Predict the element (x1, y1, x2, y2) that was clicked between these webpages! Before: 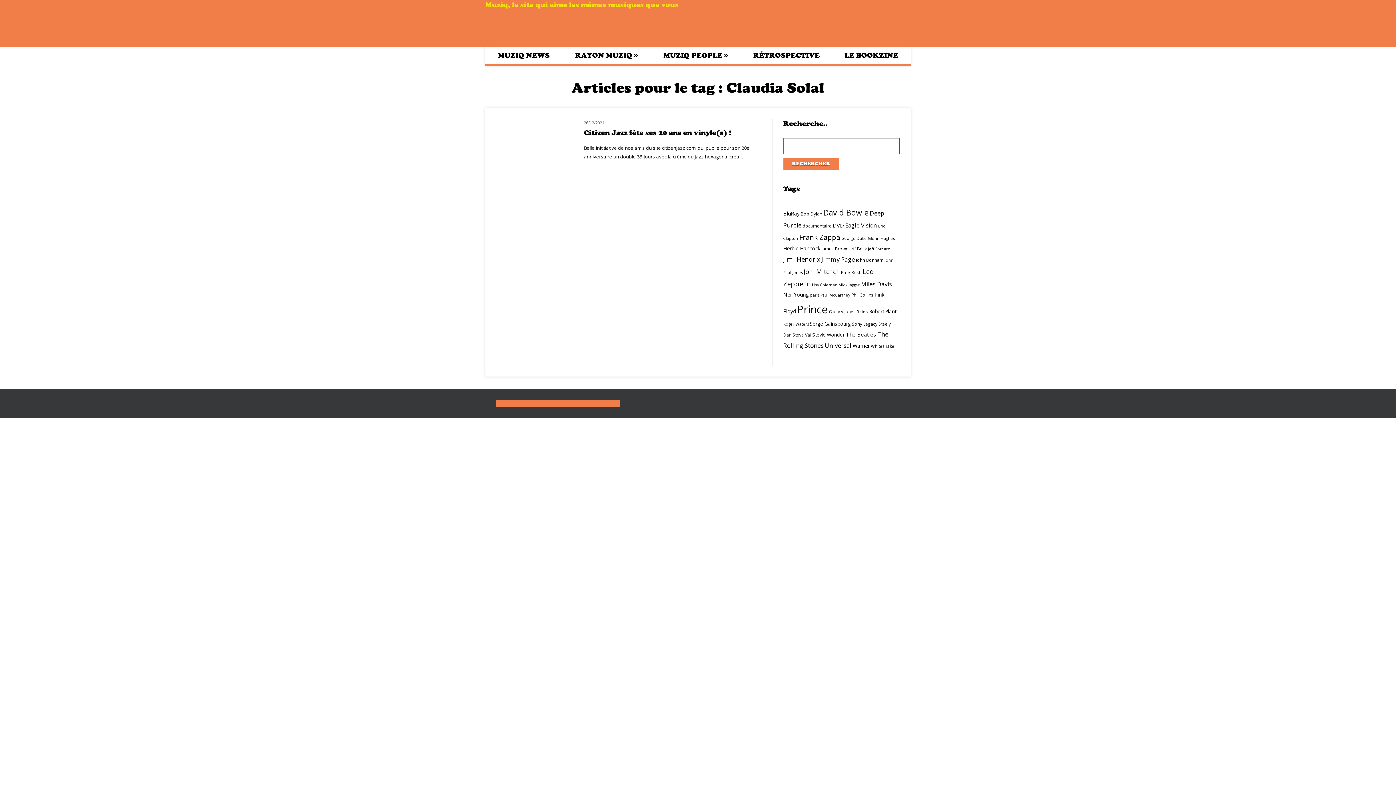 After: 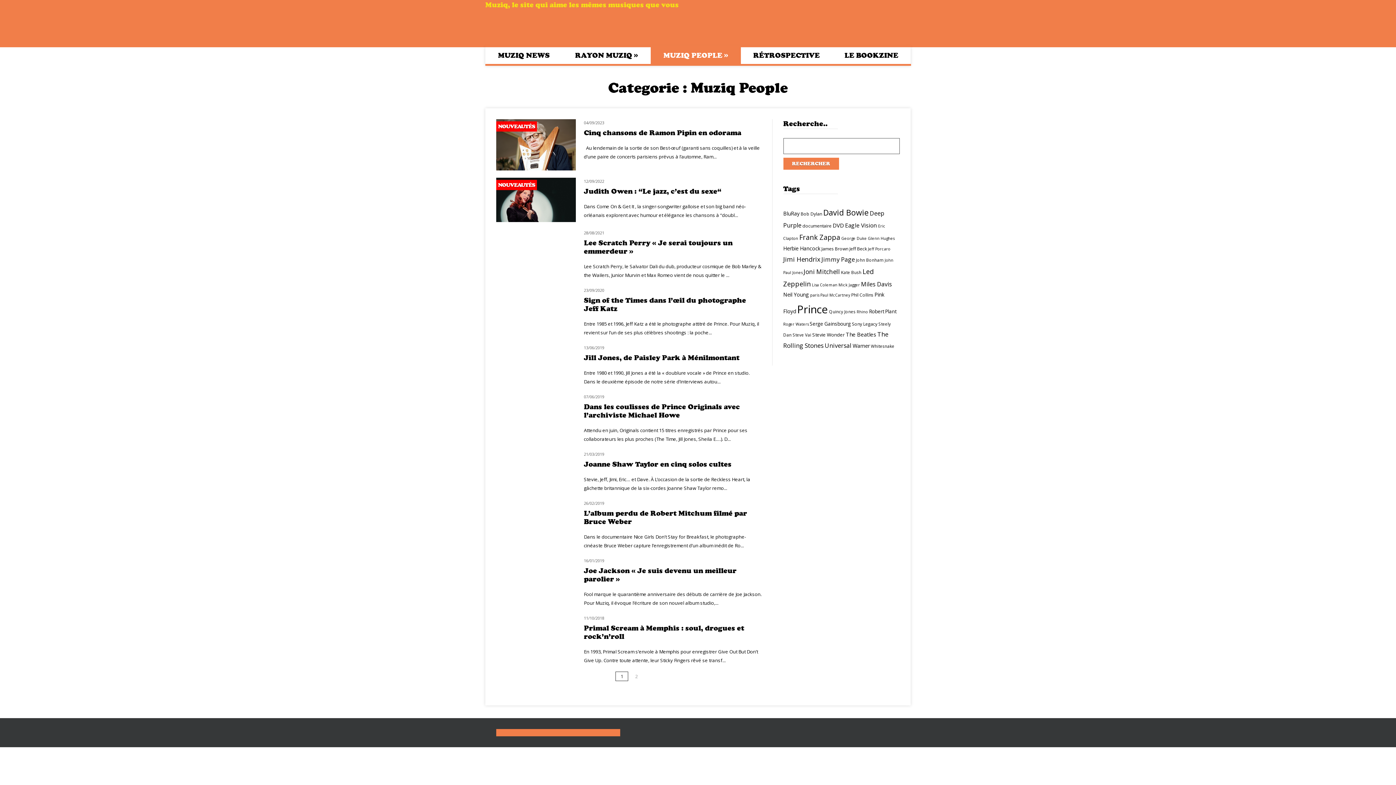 Action: bbox: (650, 45, 741, 64) label: MUZIQ PEOPLE »